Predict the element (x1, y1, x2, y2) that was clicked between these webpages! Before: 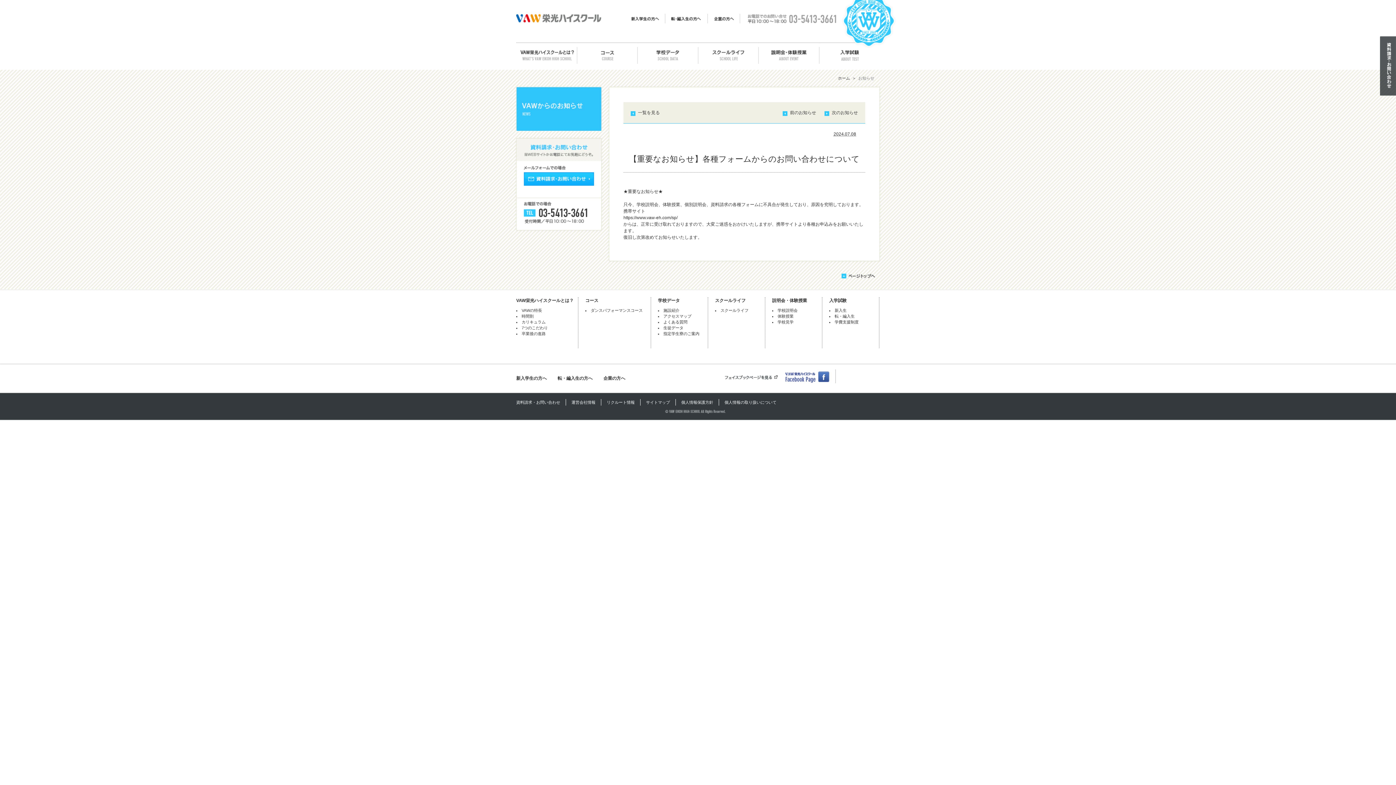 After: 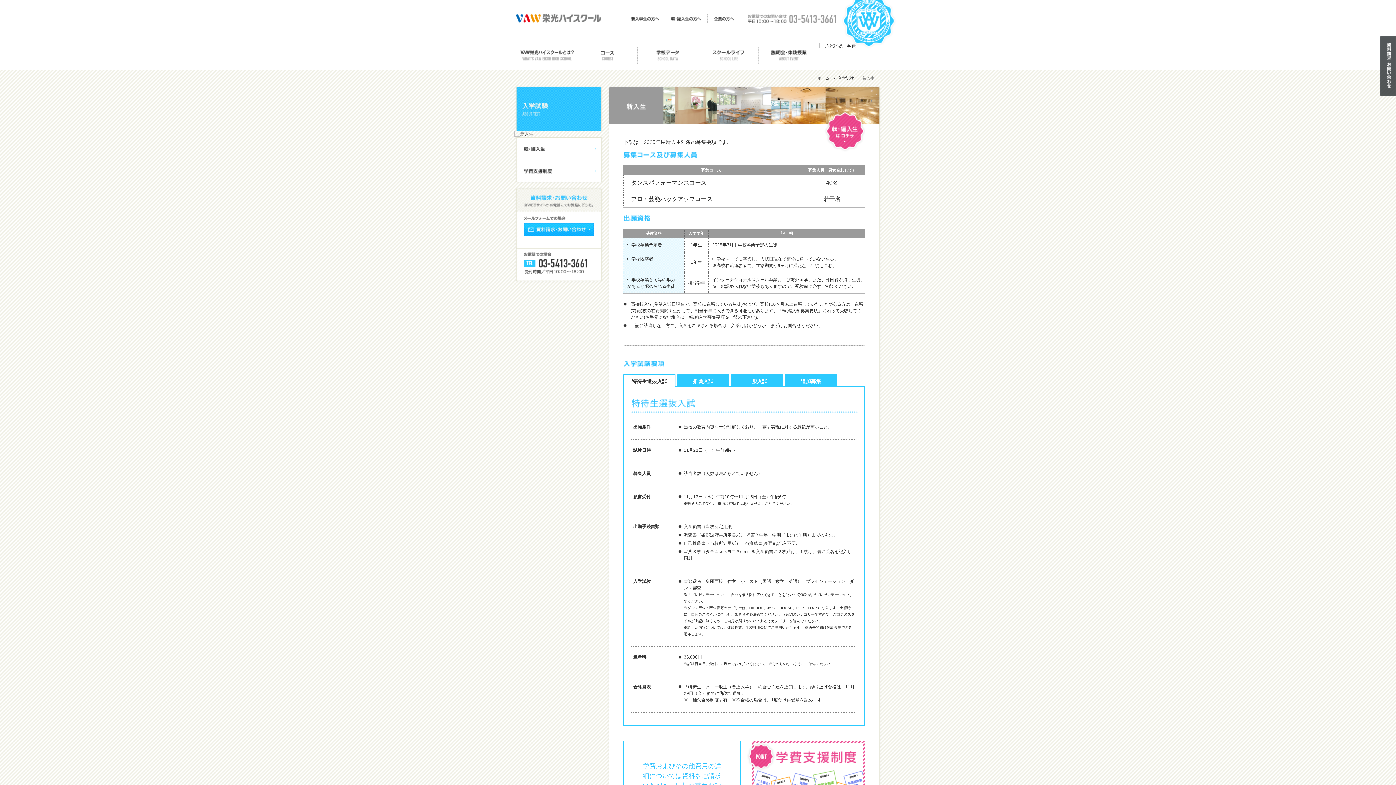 Action: label: 新入生 bbox: (834, 308, 846, 312)